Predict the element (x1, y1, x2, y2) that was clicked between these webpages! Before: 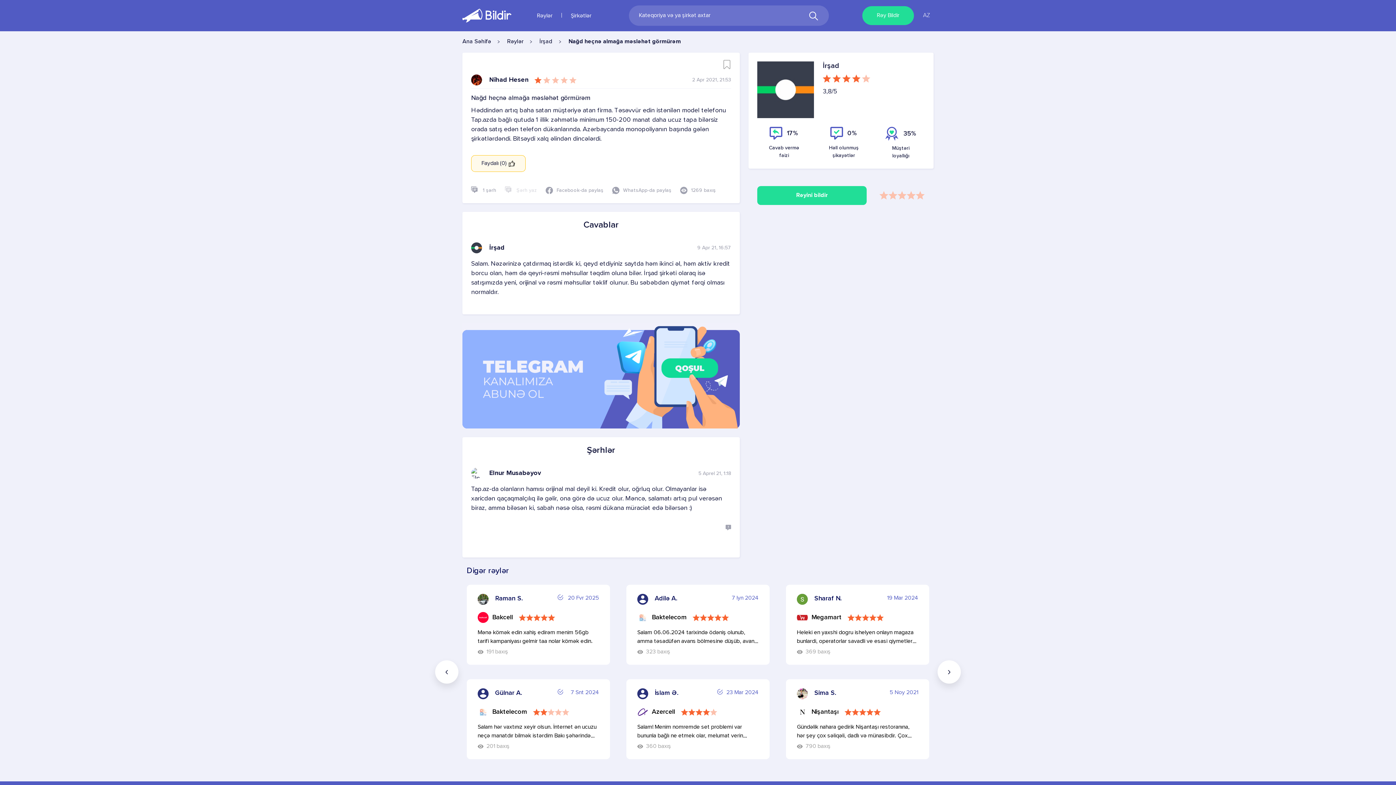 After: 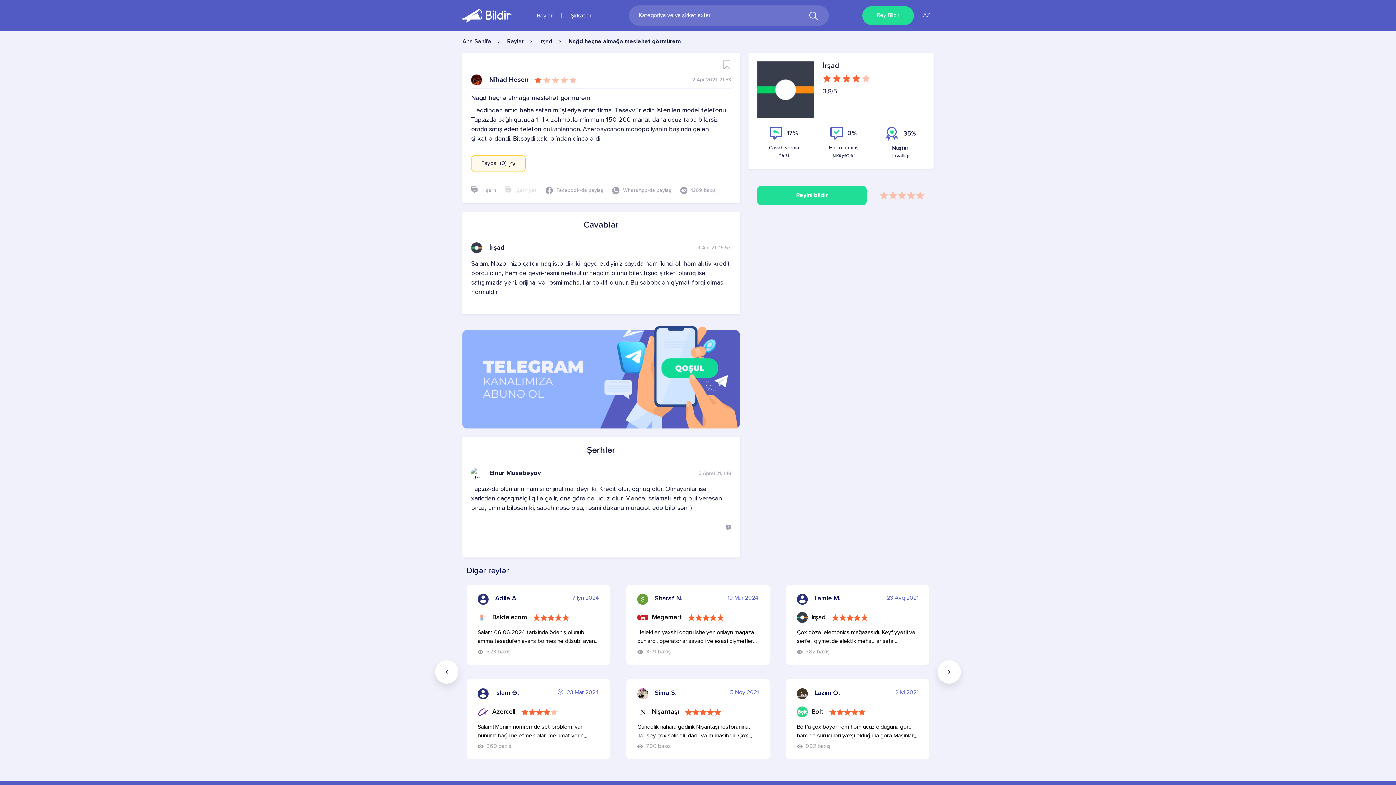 Action: label: › bbox: (937, 660, 961, 684)